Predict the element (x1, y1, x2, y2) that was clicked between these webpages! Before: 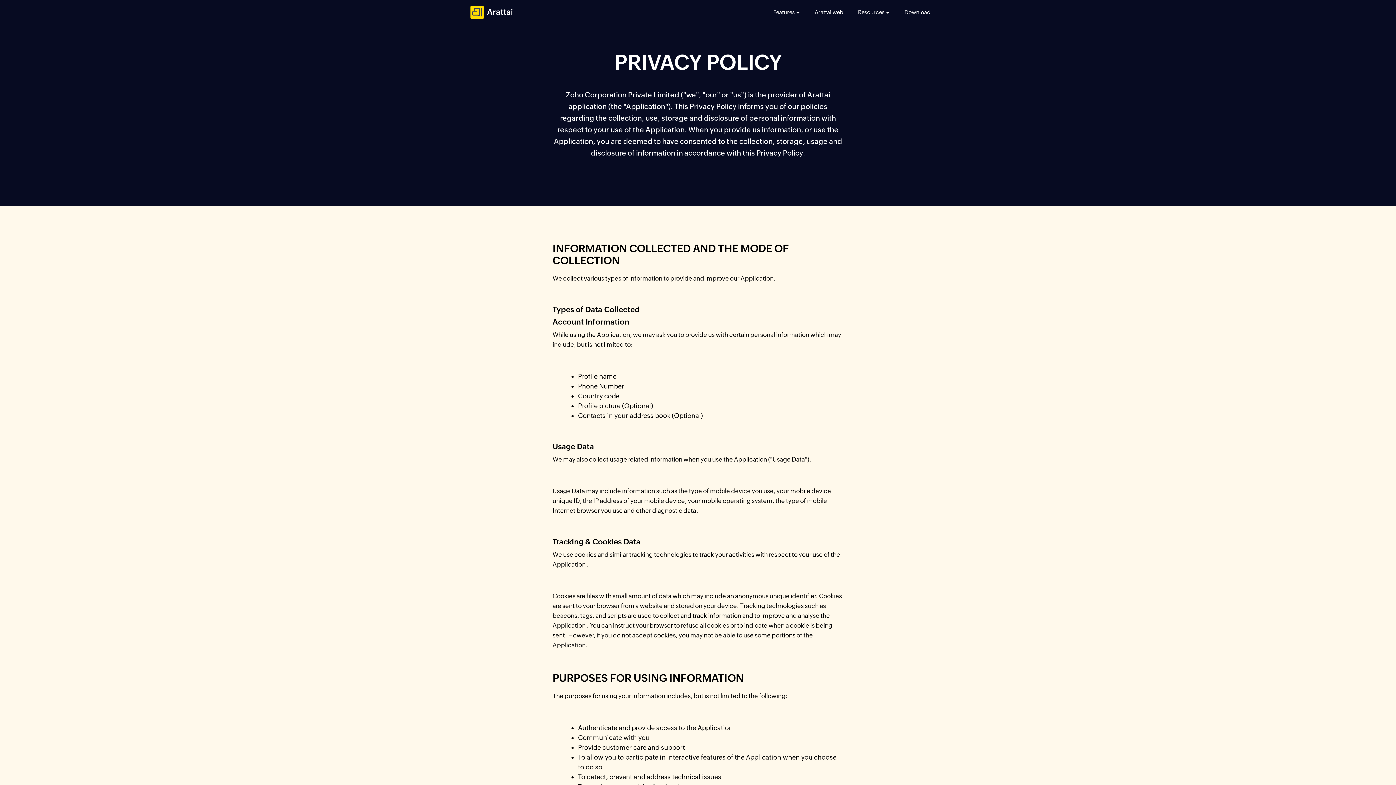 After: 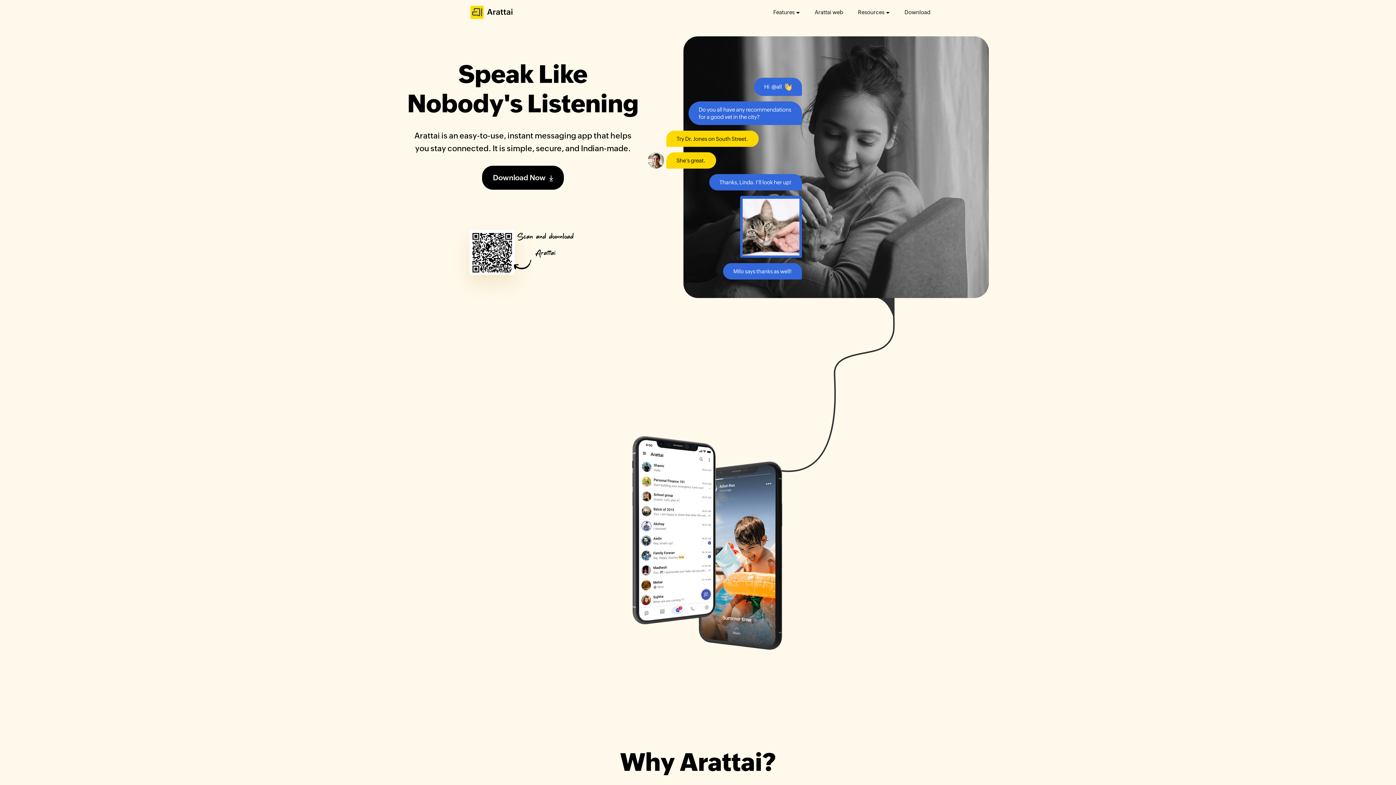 Action: bbox: (465, 4, 516, 20)